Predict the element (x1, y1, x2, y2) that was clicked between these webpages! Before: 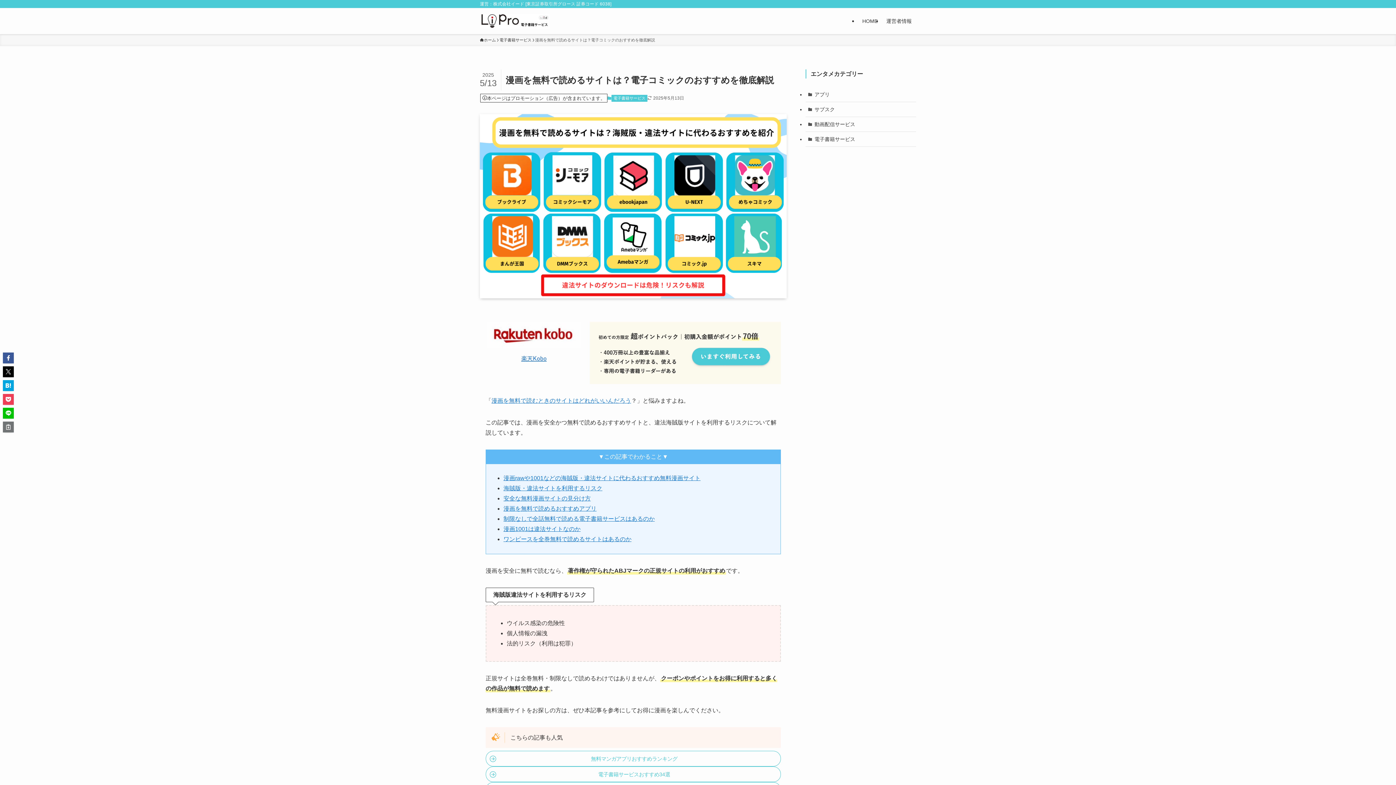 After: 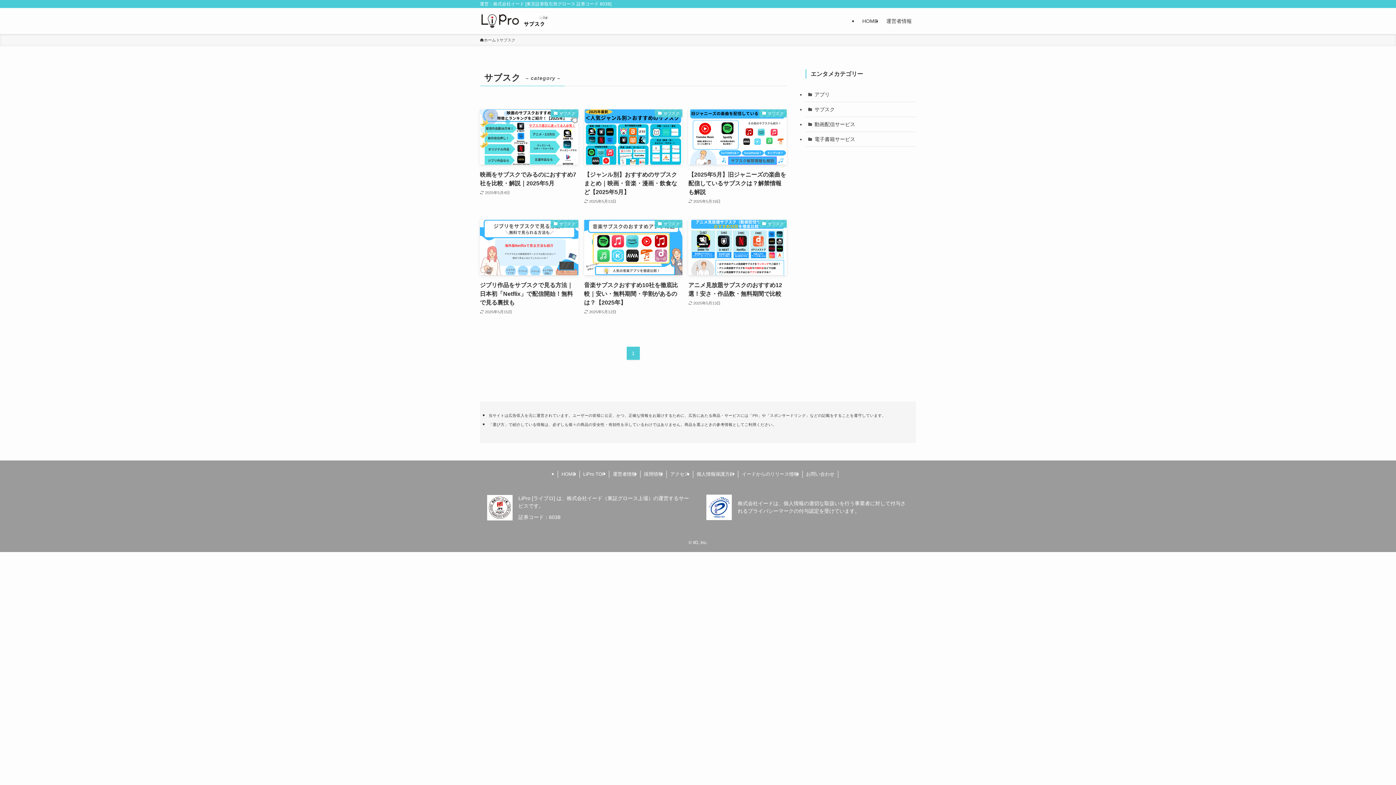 Action: bbox: (805, 102, 916, 117) label: サブスク